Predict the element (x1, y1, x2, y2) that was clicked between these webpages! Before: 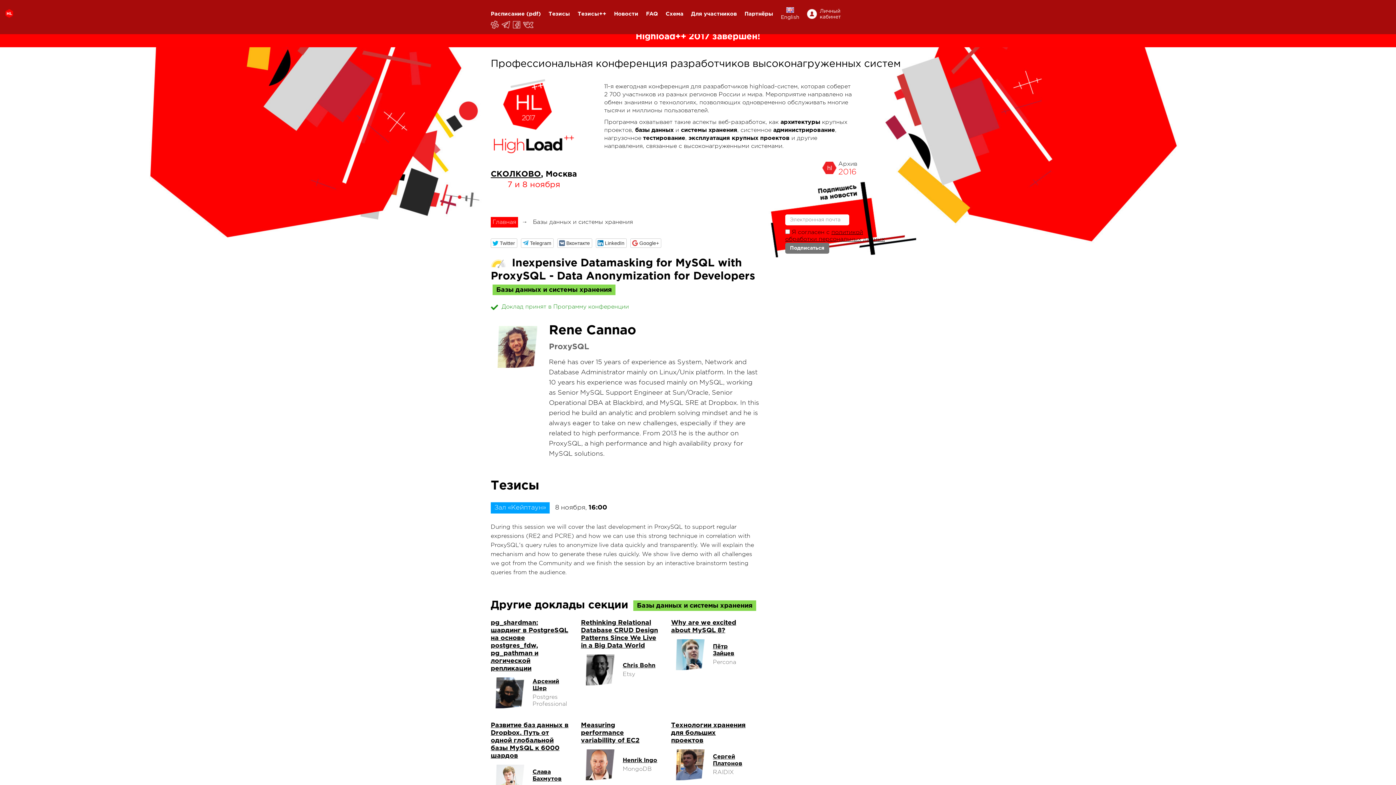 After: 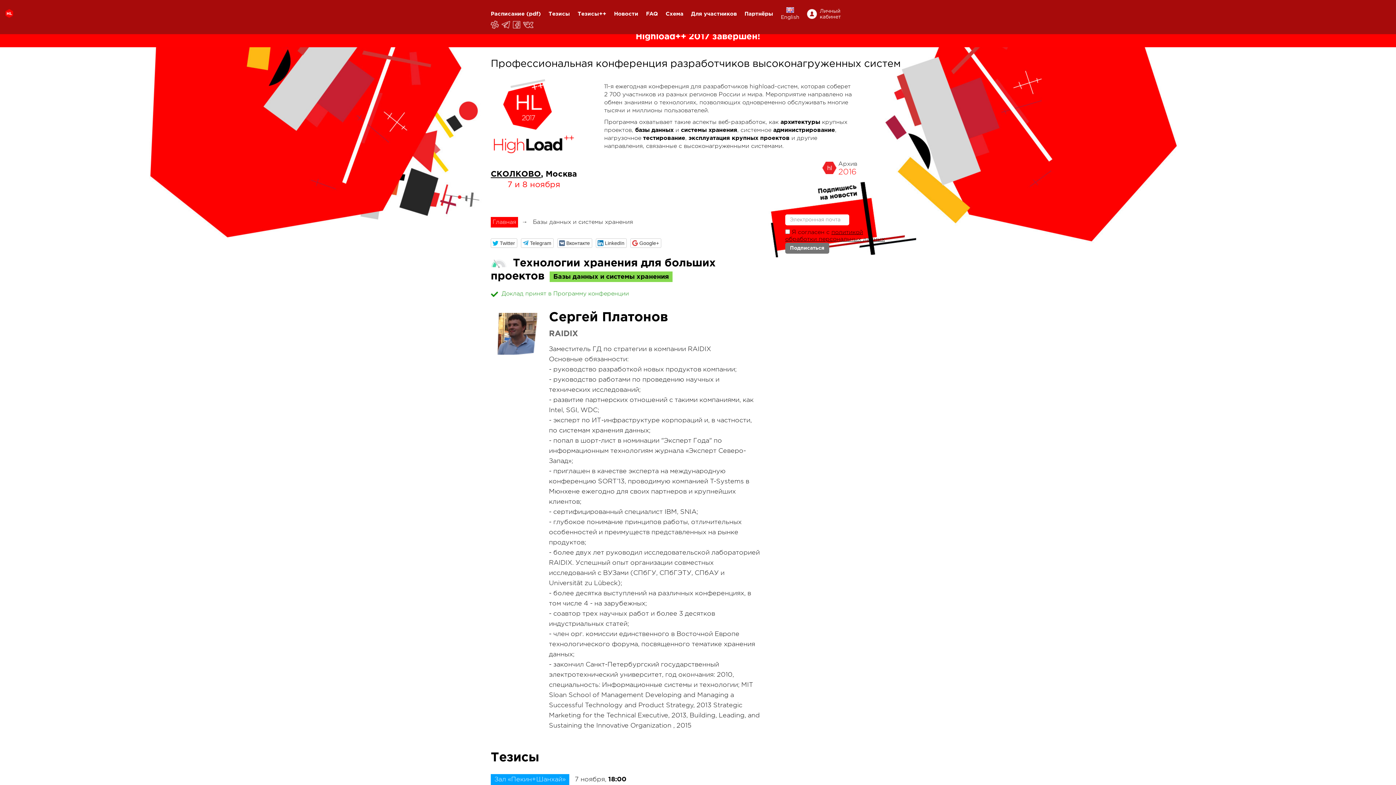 Action: label: Технологии хранения для больших проектов bbox: (671, 722, 745, 744)